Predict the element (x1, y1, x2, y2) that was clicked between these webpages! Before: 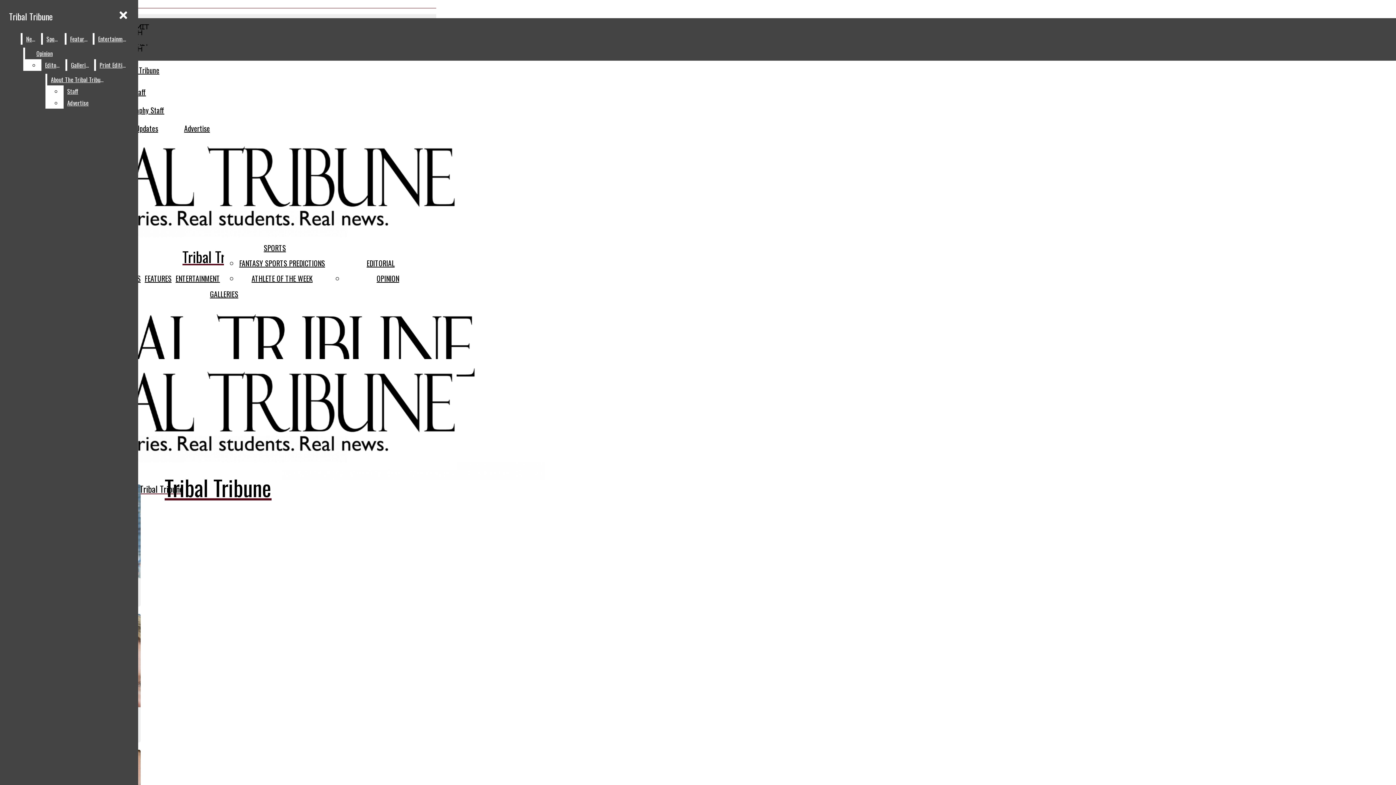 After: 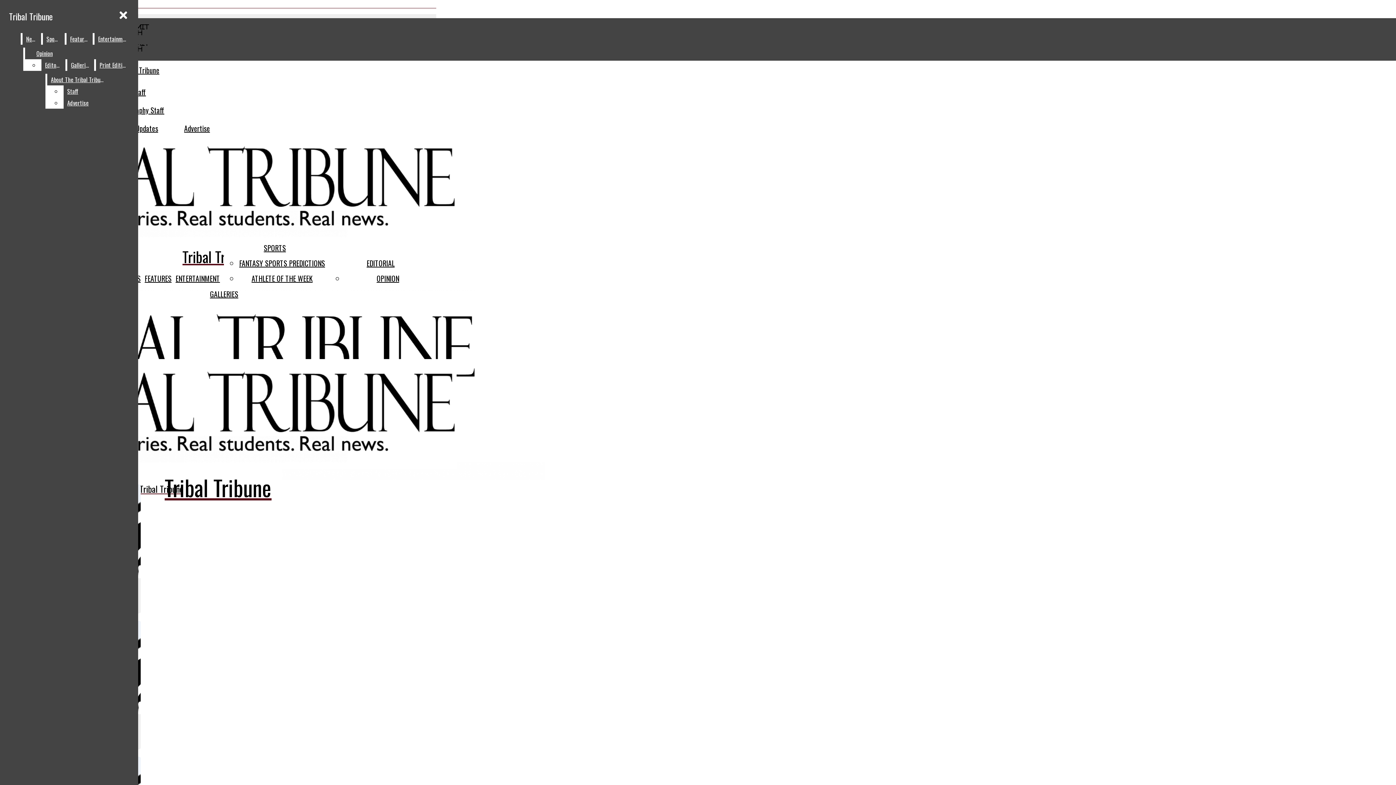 Action: bbox: (239, 257, 325, 268) label: FANTASY SPORTS PREDICTIONS